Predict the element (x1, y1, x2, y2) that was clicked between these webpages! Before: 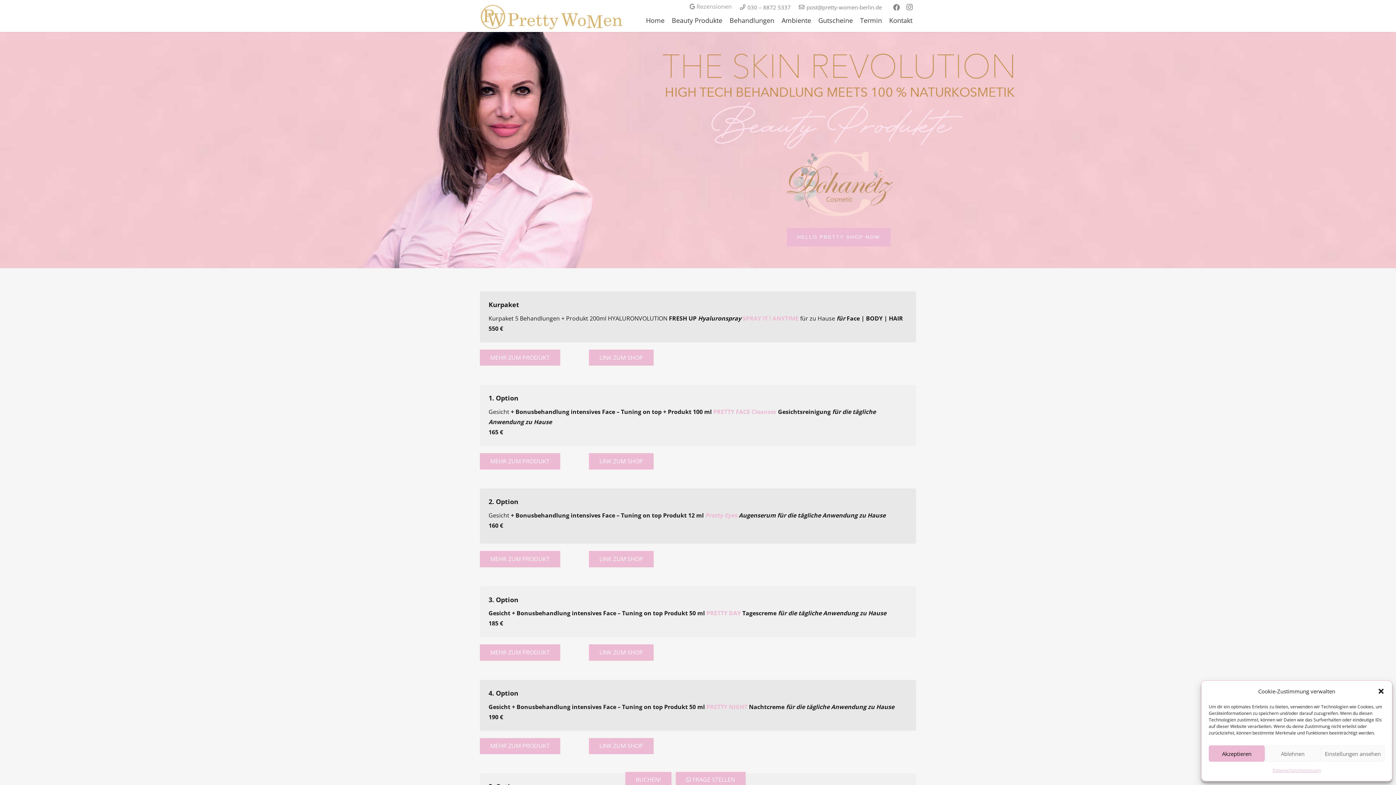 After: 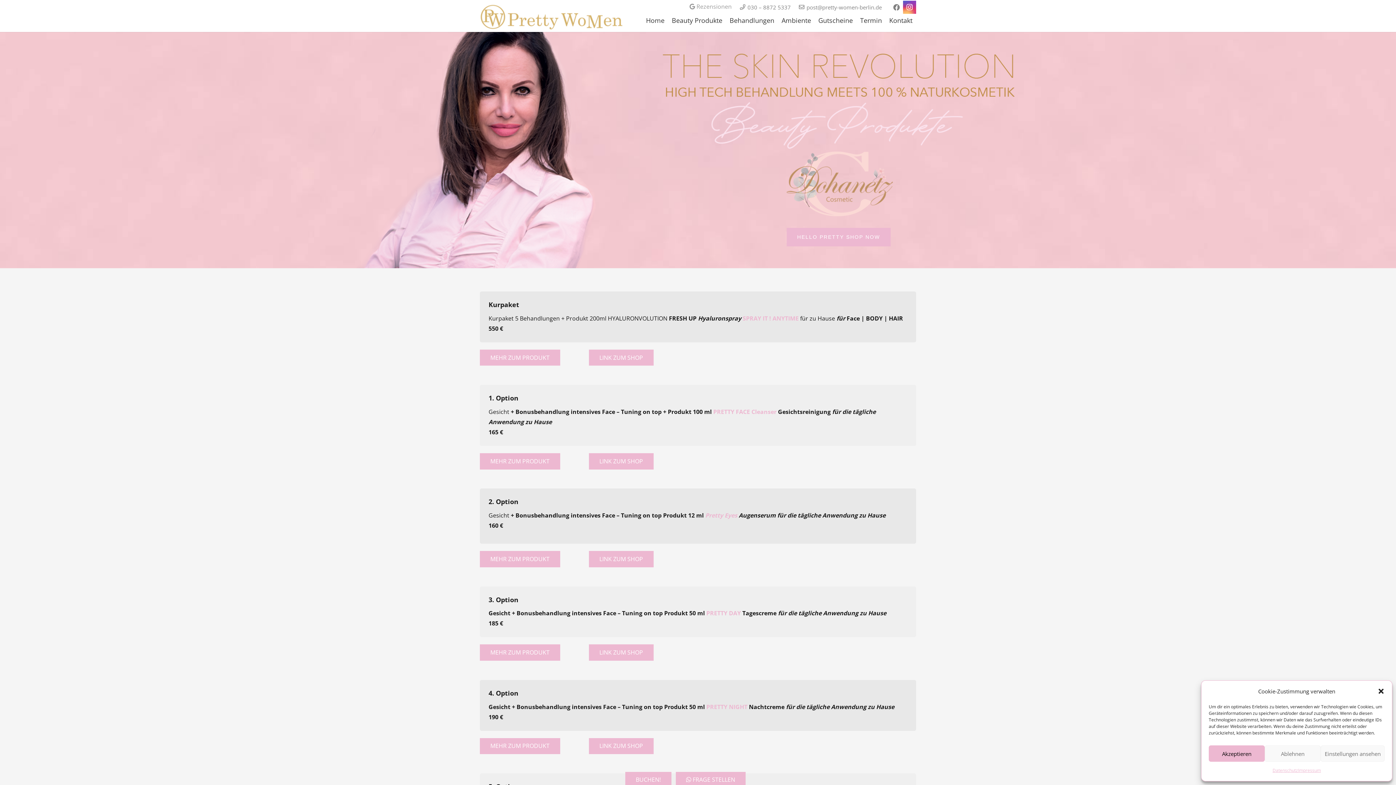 Action: bbox: (903, 0, 916, 13) label: Instagram